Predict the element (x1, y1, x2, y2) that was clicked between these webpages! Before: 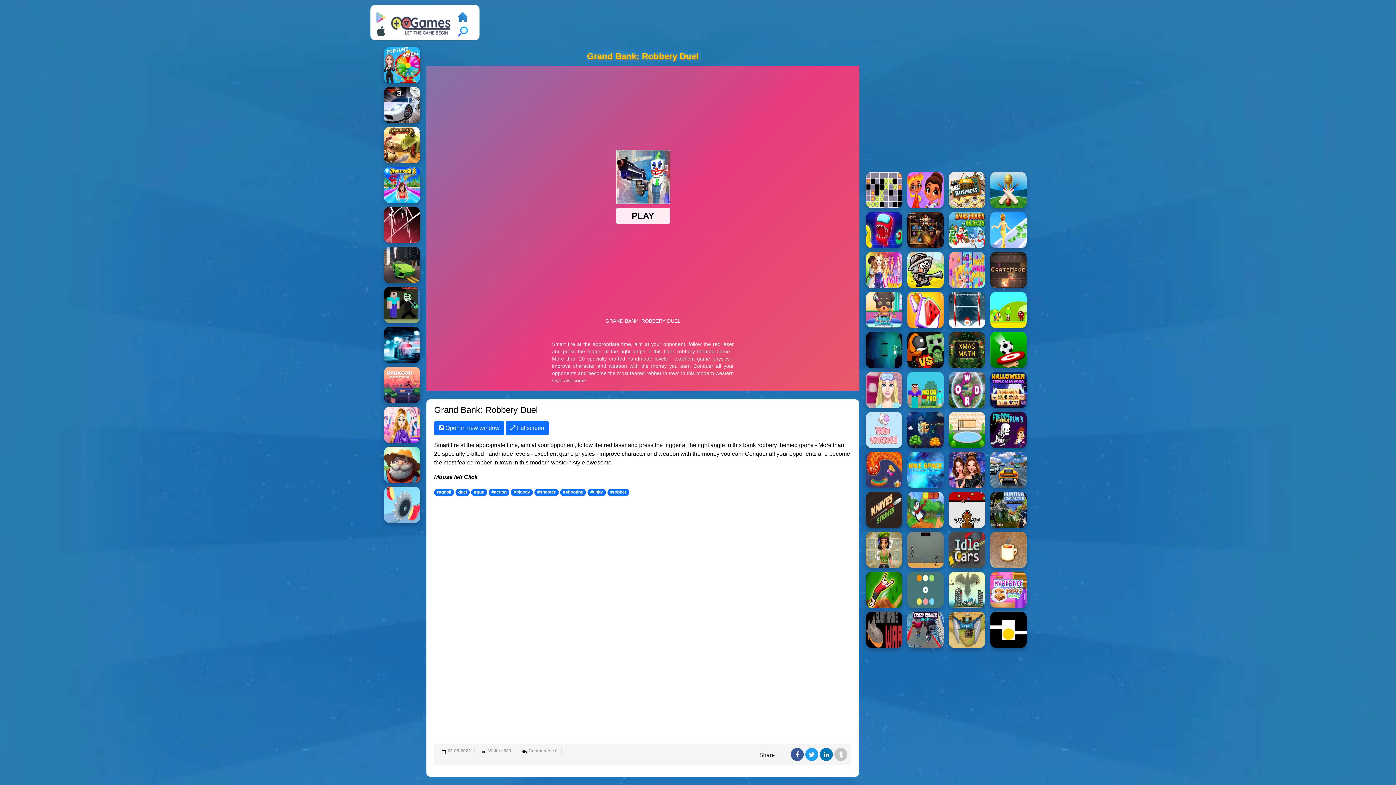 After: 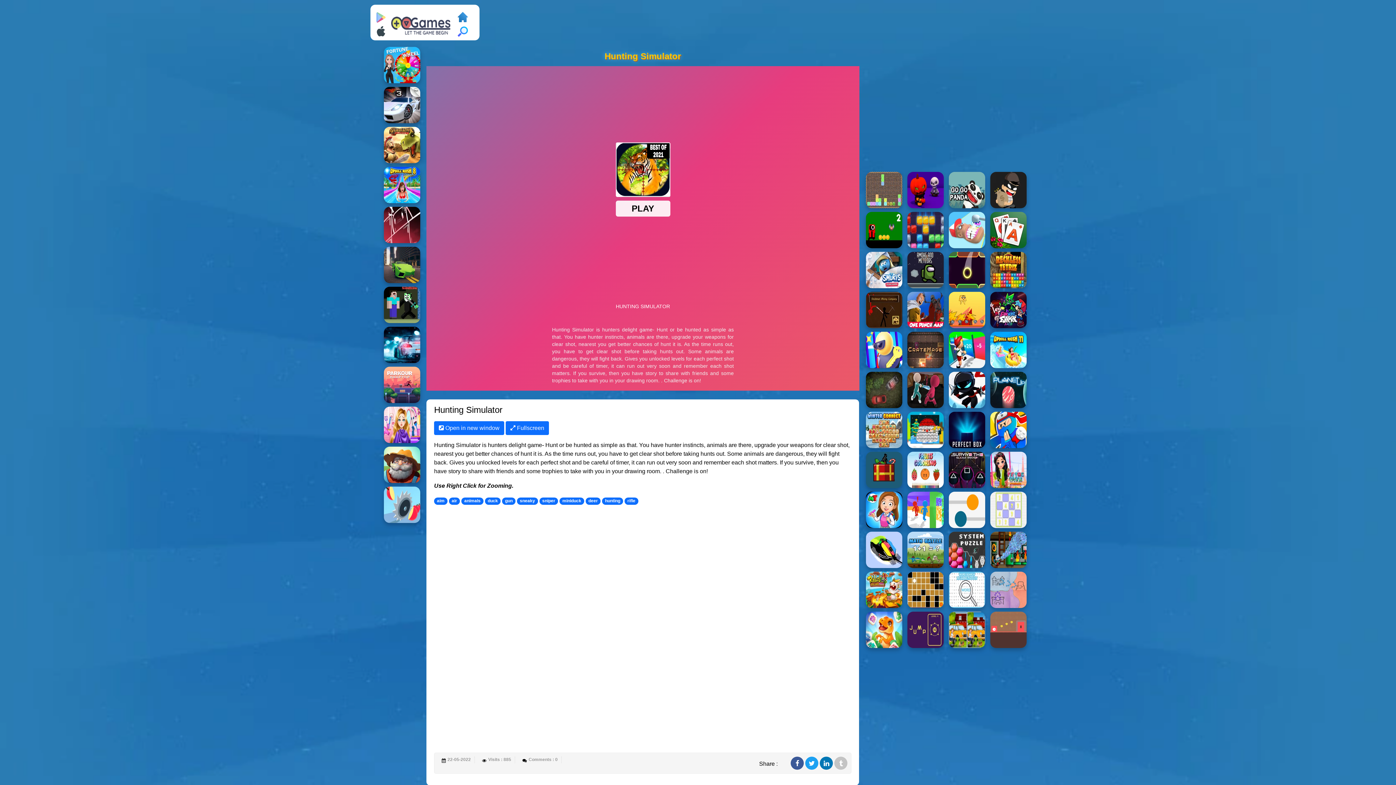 Action: bbox: (990, 492, 1026, 528) label: Hunting Simulator